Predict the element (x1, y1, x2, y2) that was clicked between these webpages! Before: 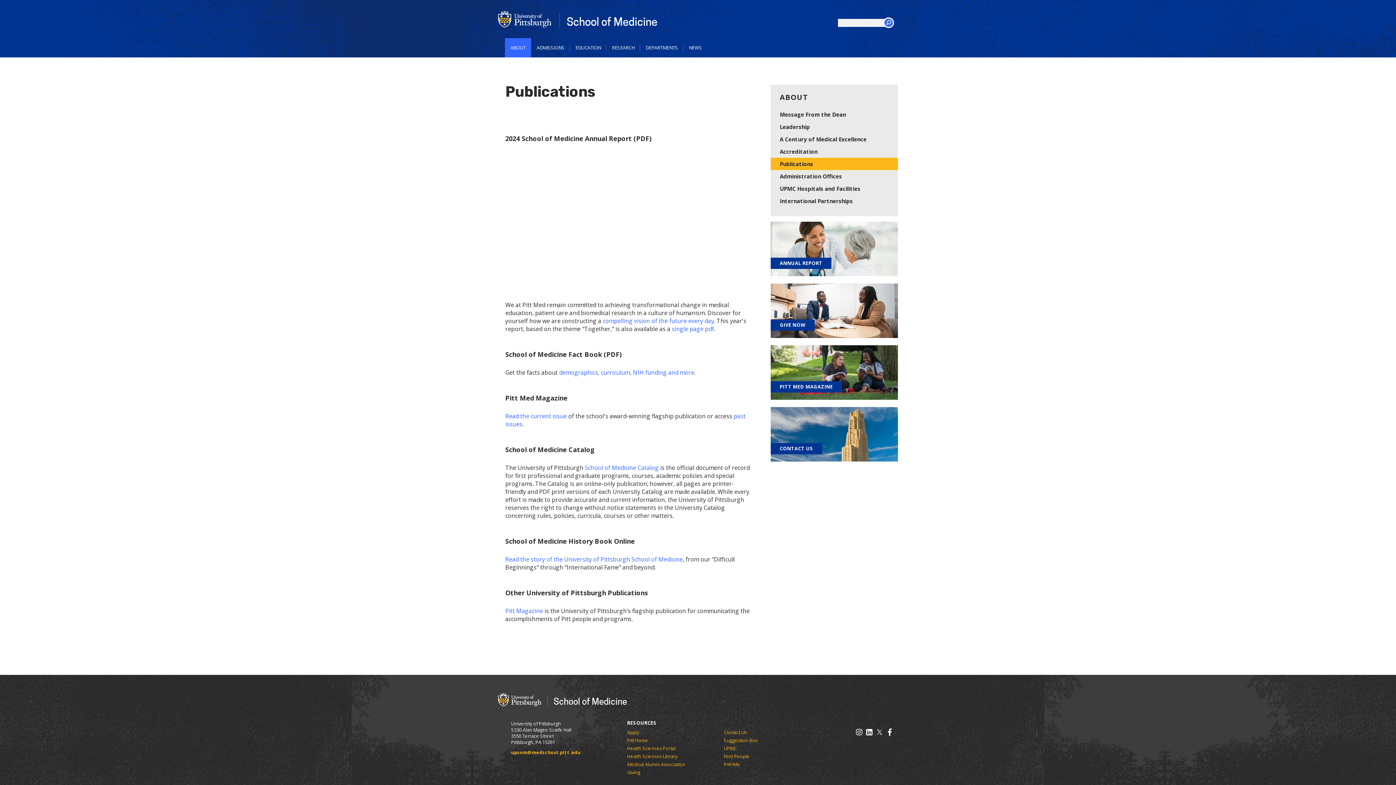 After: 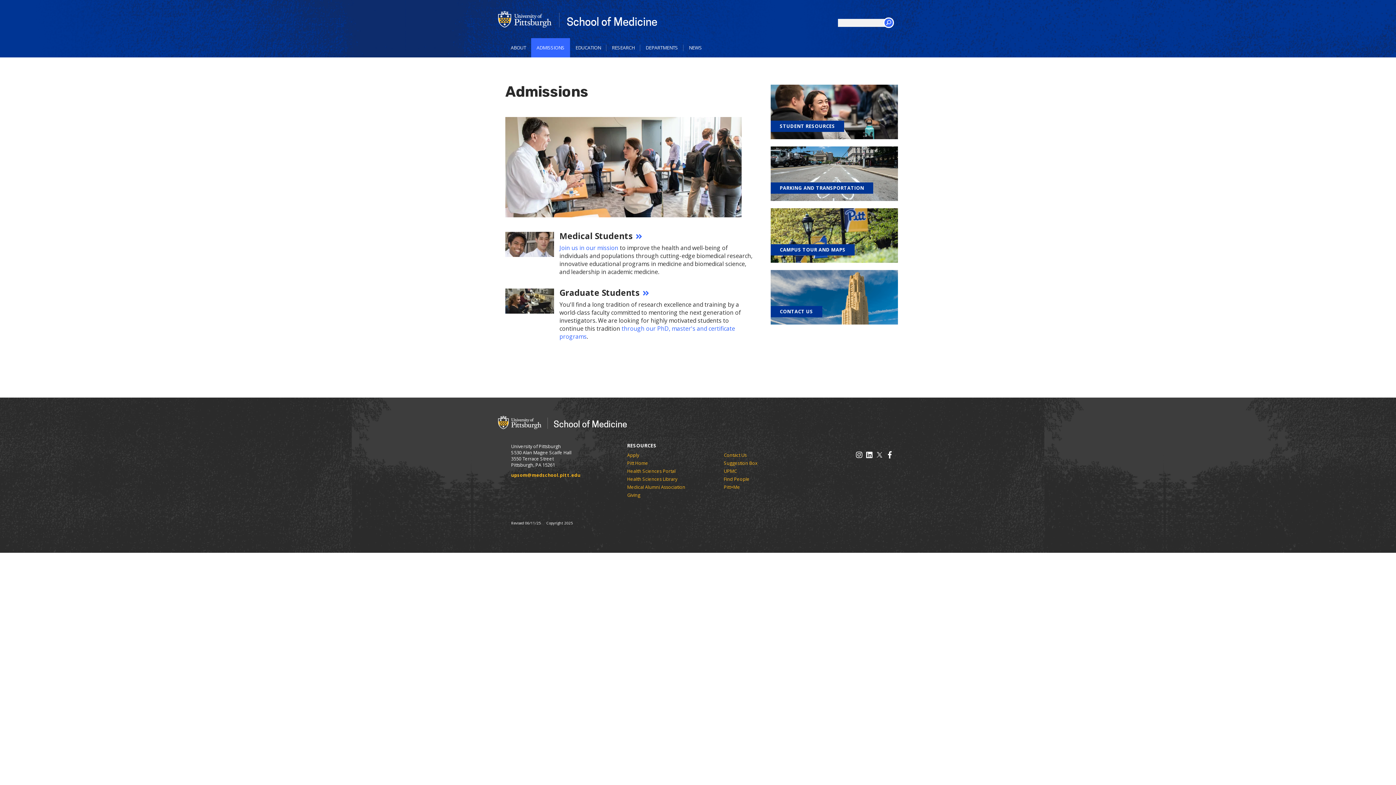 Action: label: ADMISSIONS bbox: (531, 38, 570, 57)